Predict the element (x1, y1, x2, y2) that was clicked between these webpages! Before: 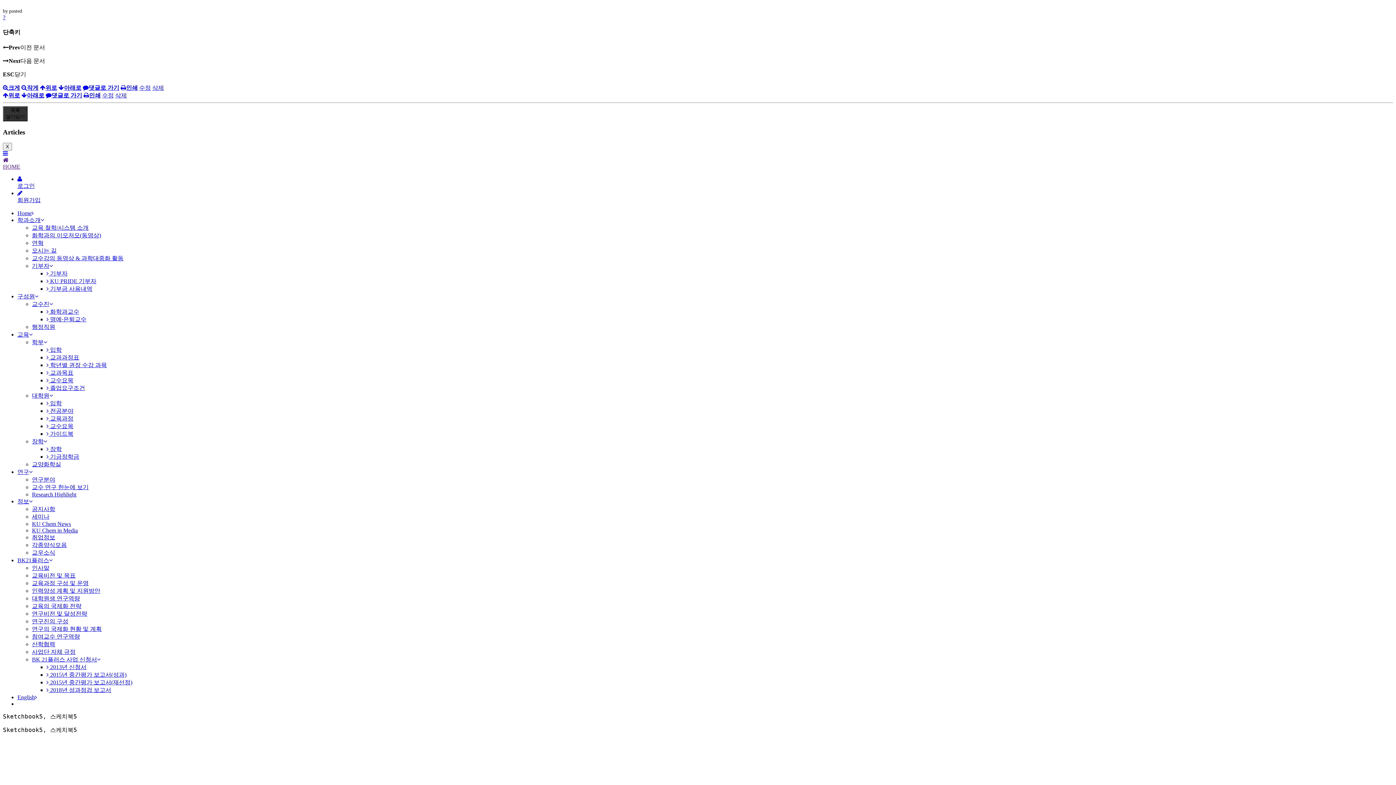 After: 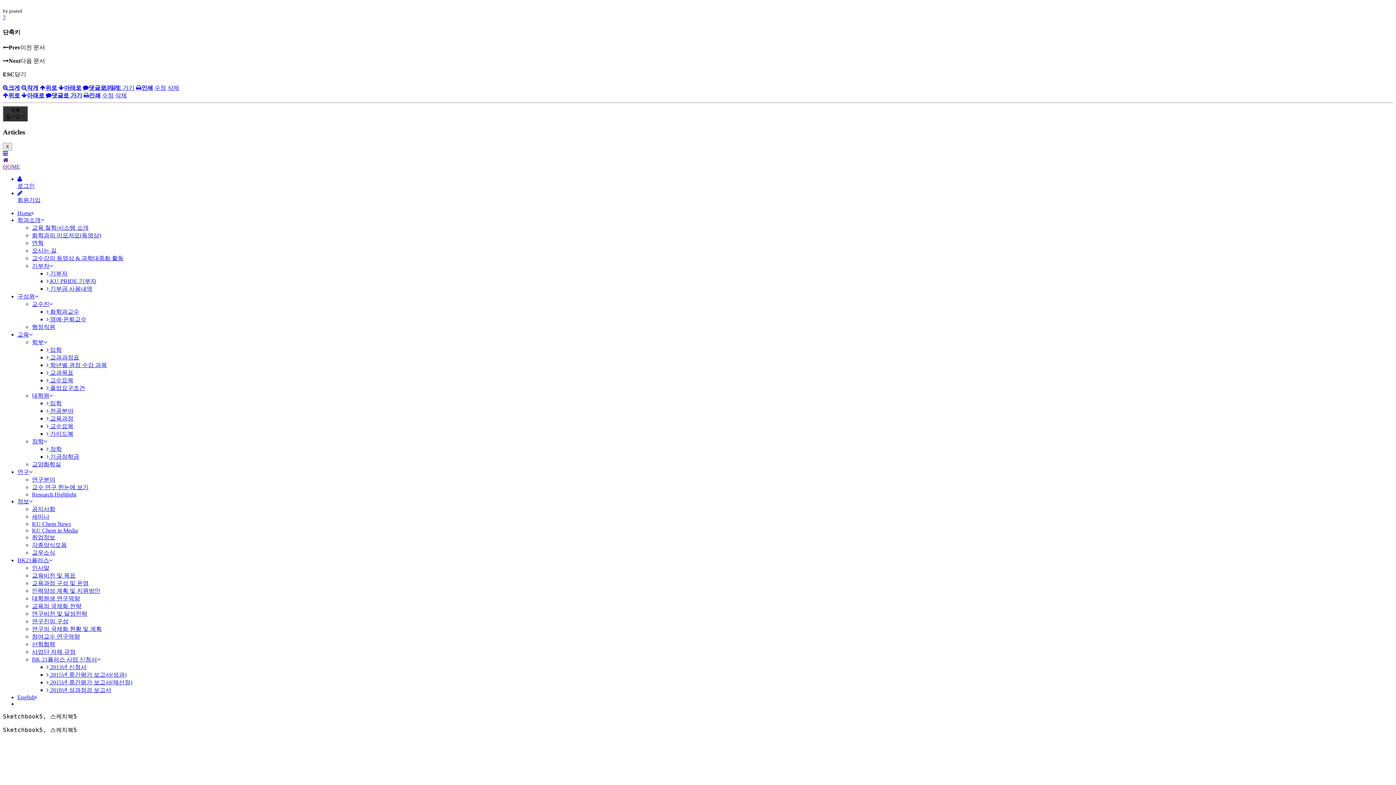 Action: label: 댓글로 가기 bbox: (82, 84, 119, 90)